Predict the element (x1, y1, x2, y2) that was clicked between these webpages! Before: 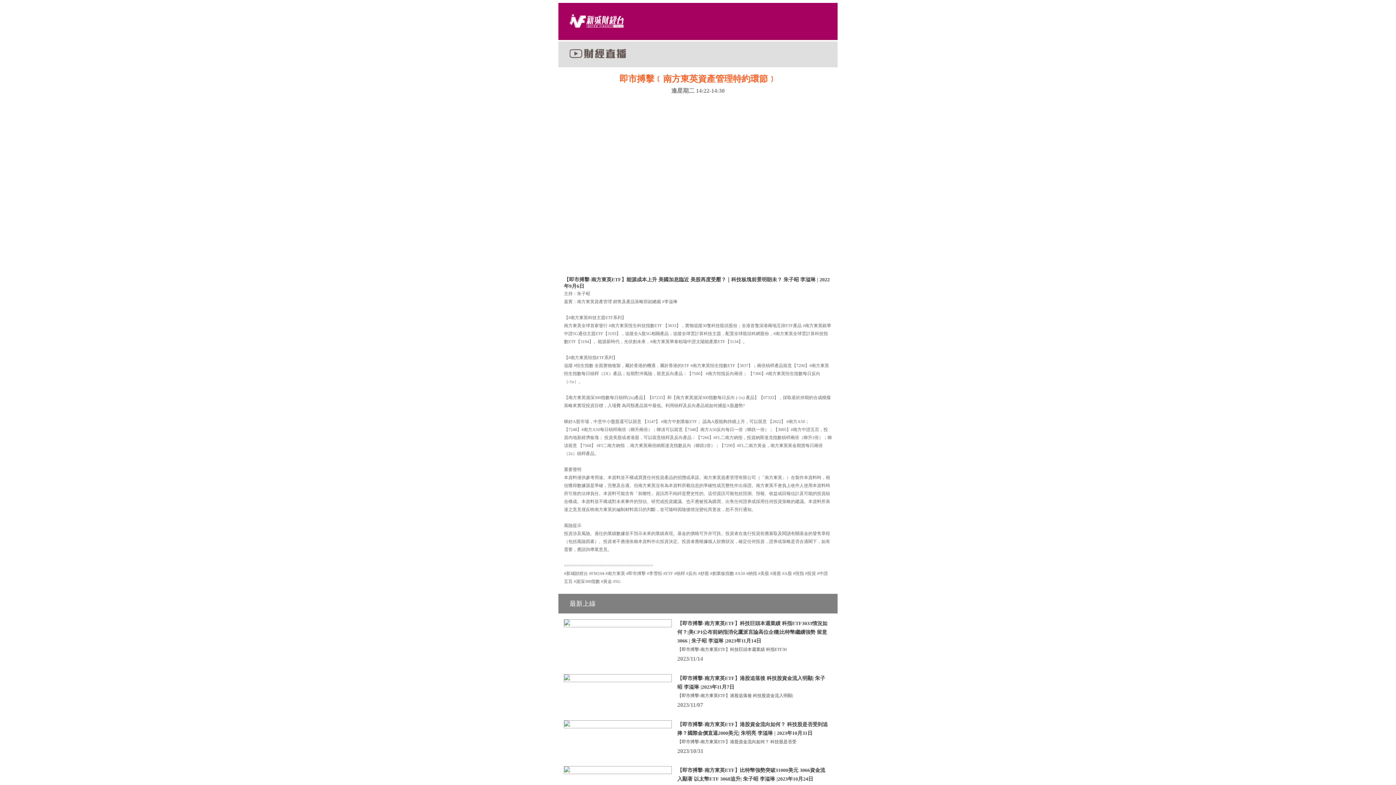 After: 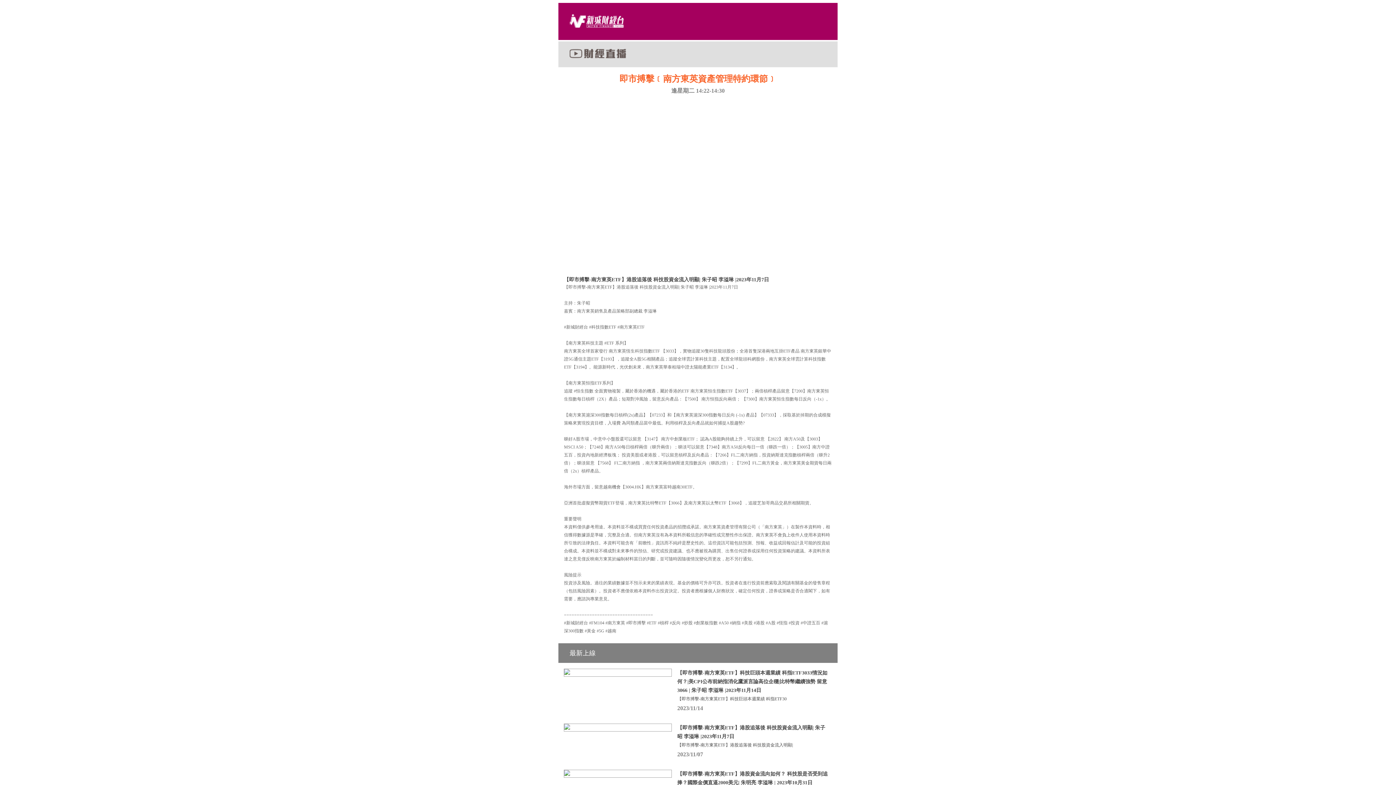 Action: label: 【即市搏擊-南方東英ETF】港股追落後 科技股資金流入明顯| 朱子昭 李溢琳 |2023年11月7日
【即市搏擊-南方東英ETF】港股追落後 科技股資金流入明顯|
2023/11/07 bbox: (558, 668, 837, 714)